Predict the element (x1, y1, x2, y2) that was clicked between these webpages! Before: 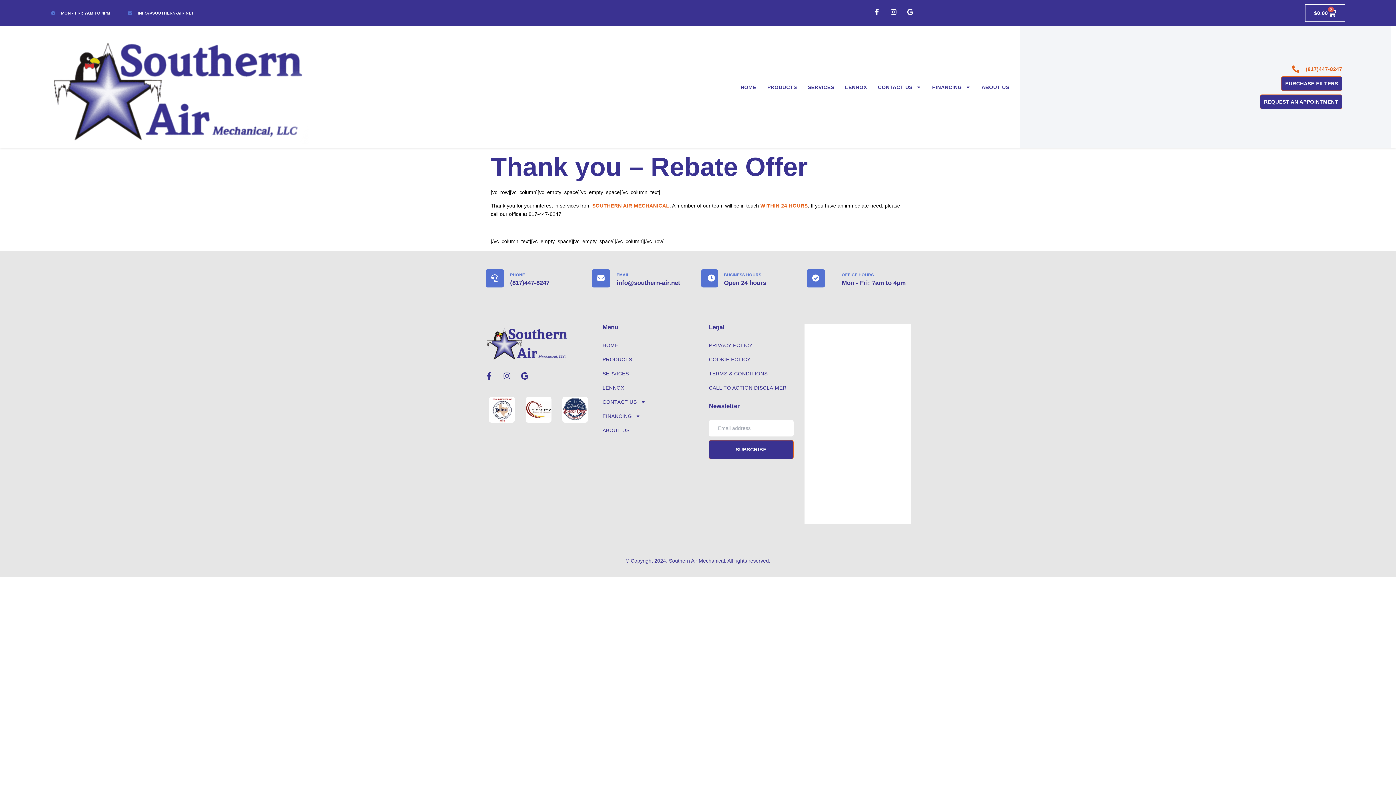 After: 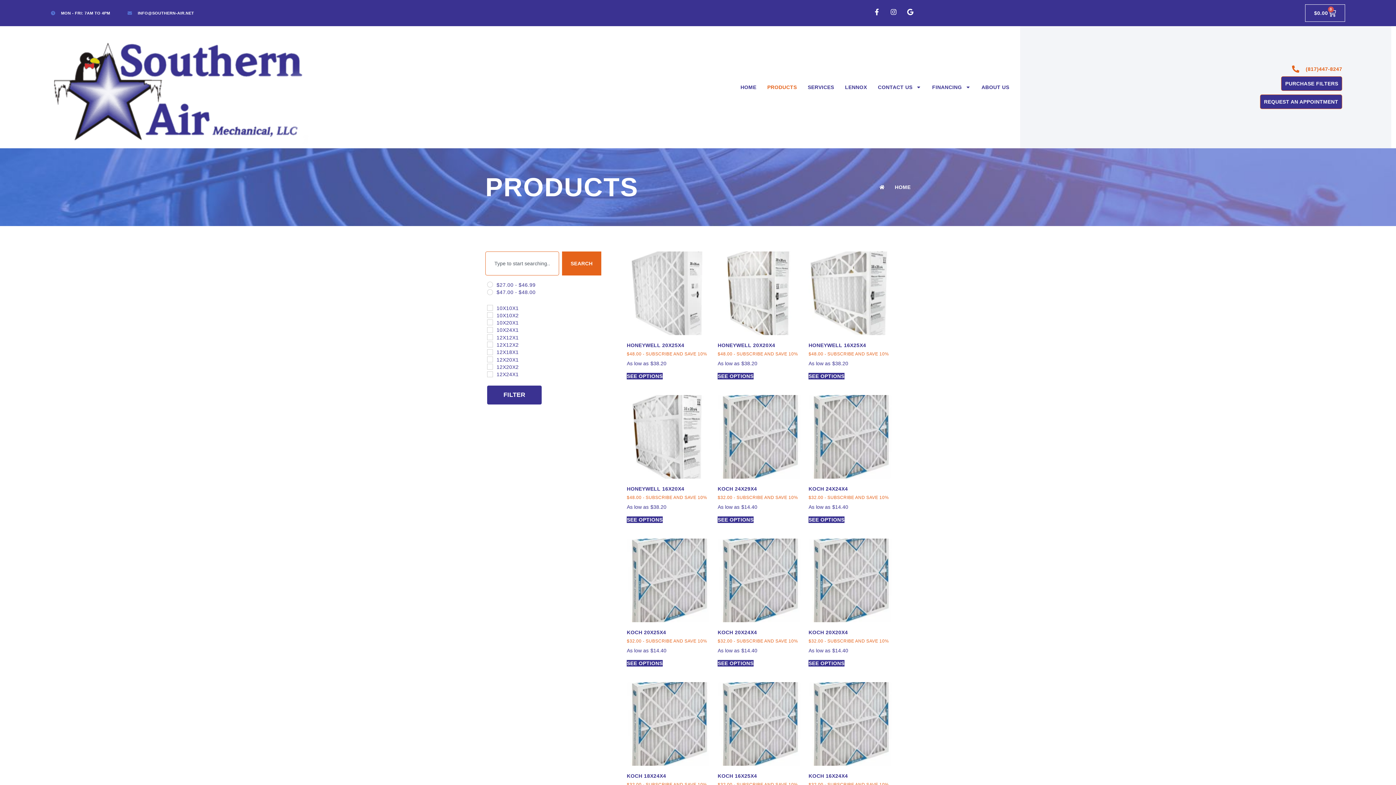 Action: bbox: (602, 355, 687, 363) label: PRODUCTS